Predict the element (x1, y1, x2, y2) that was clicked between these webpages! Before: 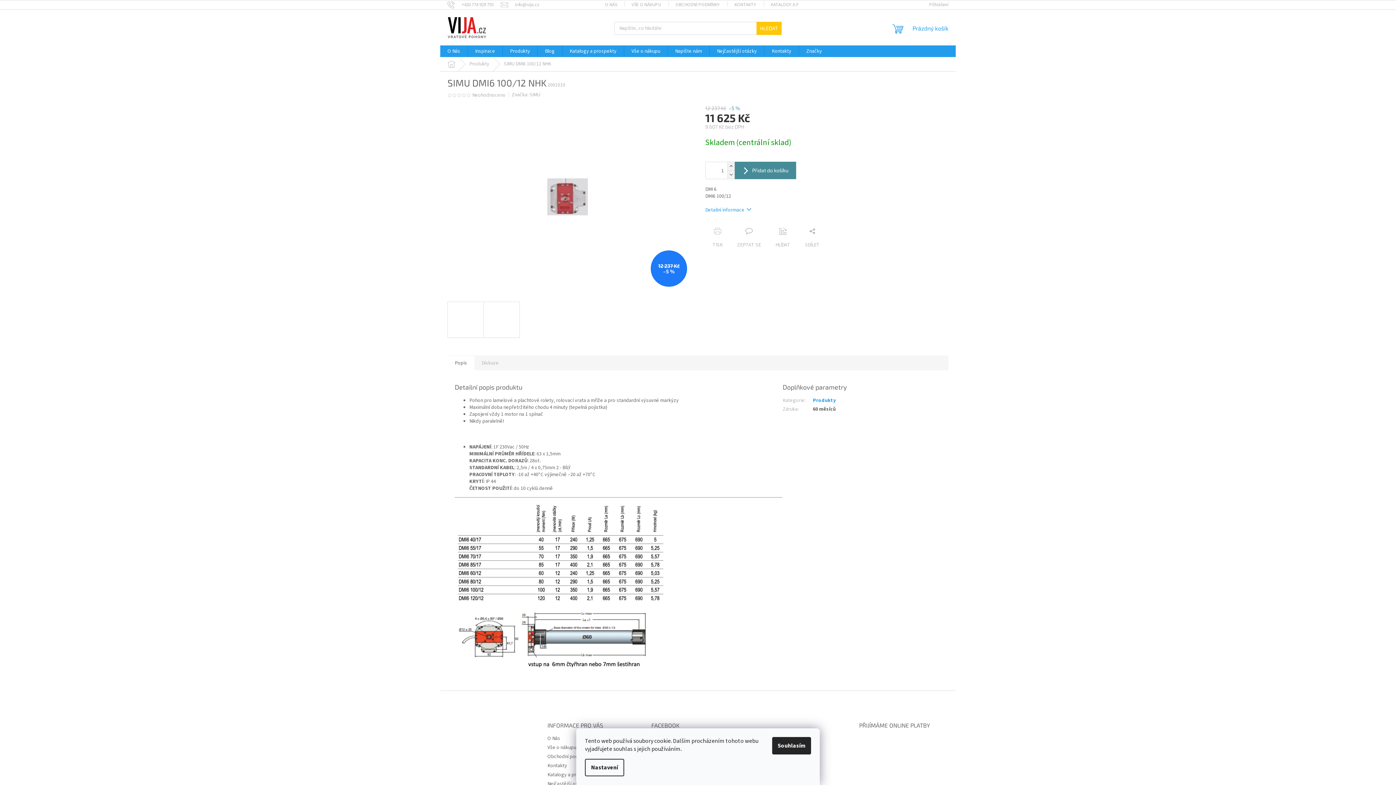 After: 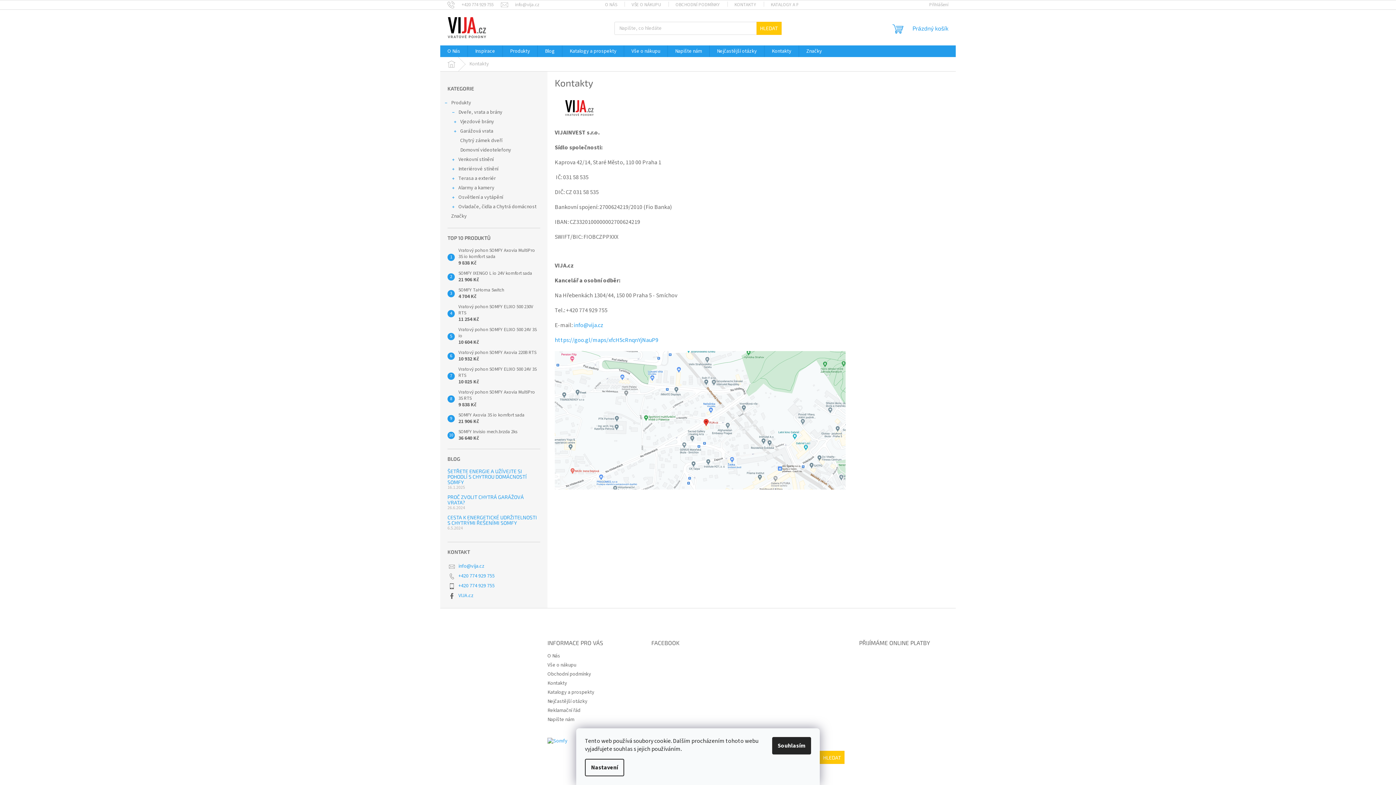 Action: bbox: (547, 762, 567, 769) label: Kontakty